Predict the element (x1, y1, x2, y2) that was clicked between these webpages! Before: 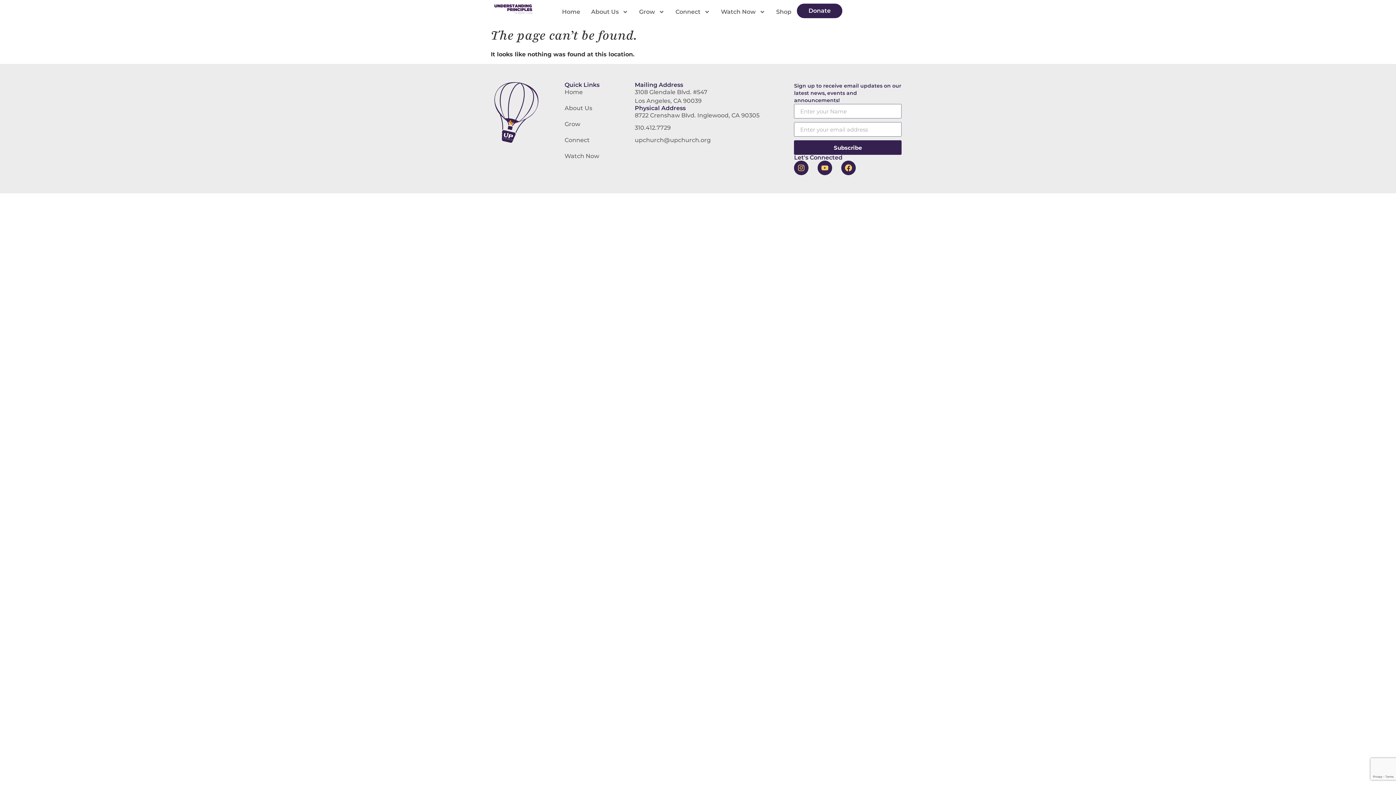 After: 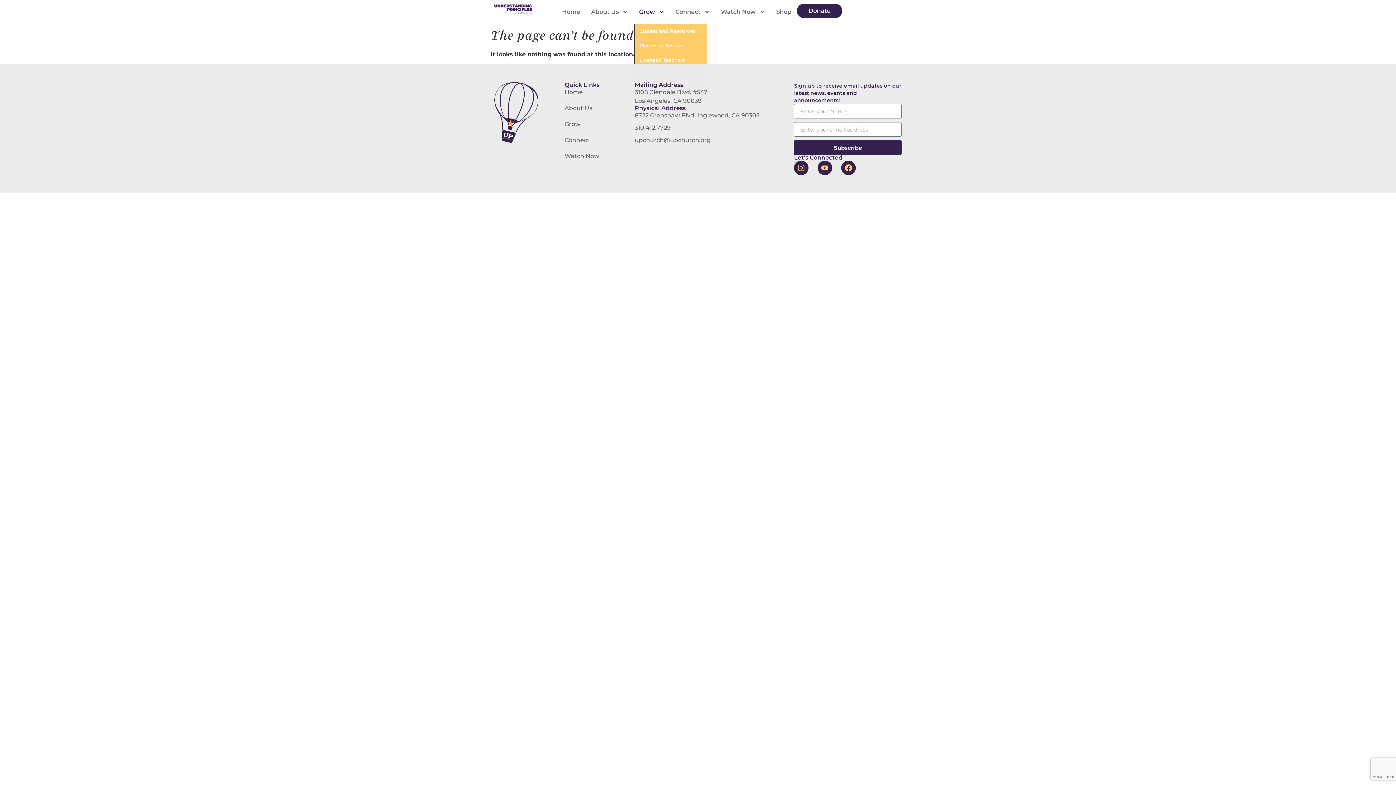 Action: bbox: (633, 3, 670, 20) label: Grow